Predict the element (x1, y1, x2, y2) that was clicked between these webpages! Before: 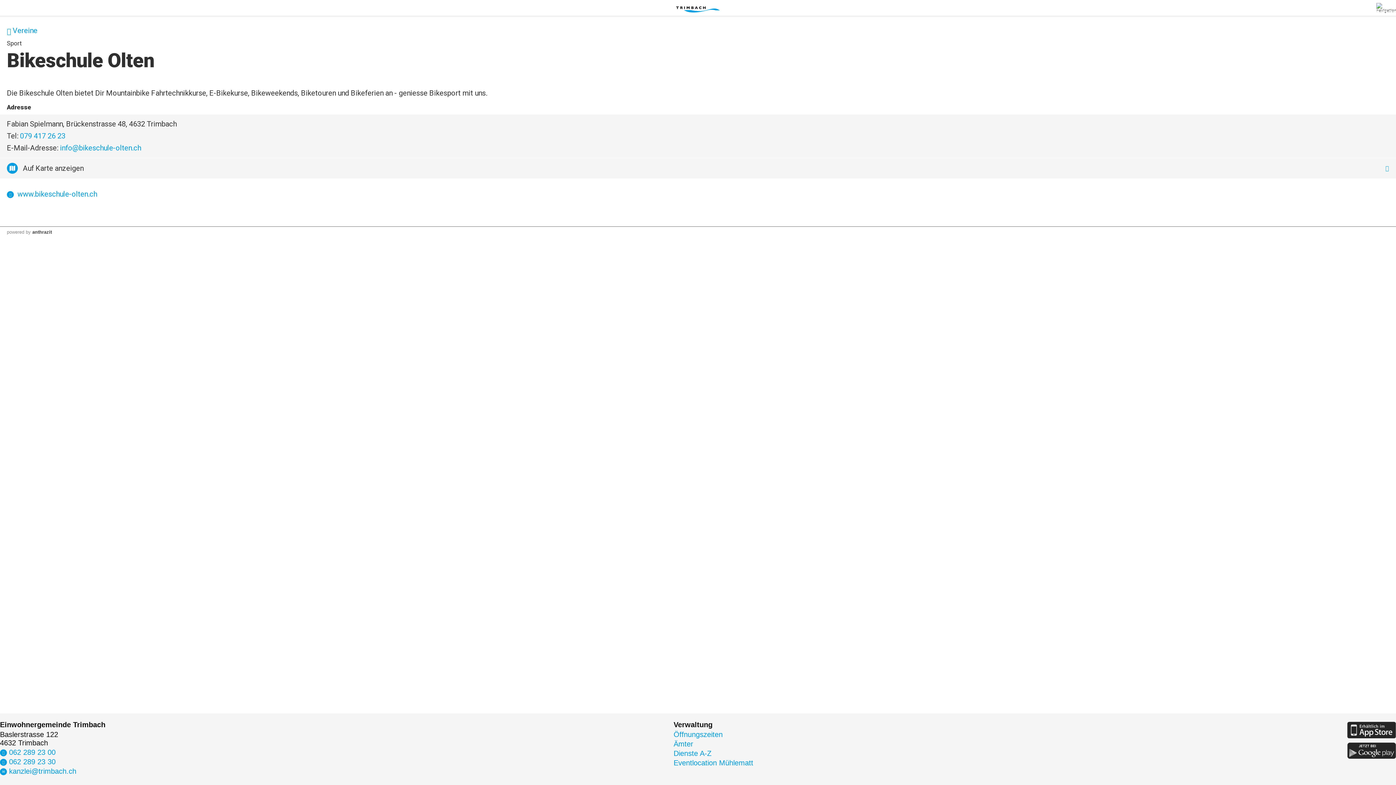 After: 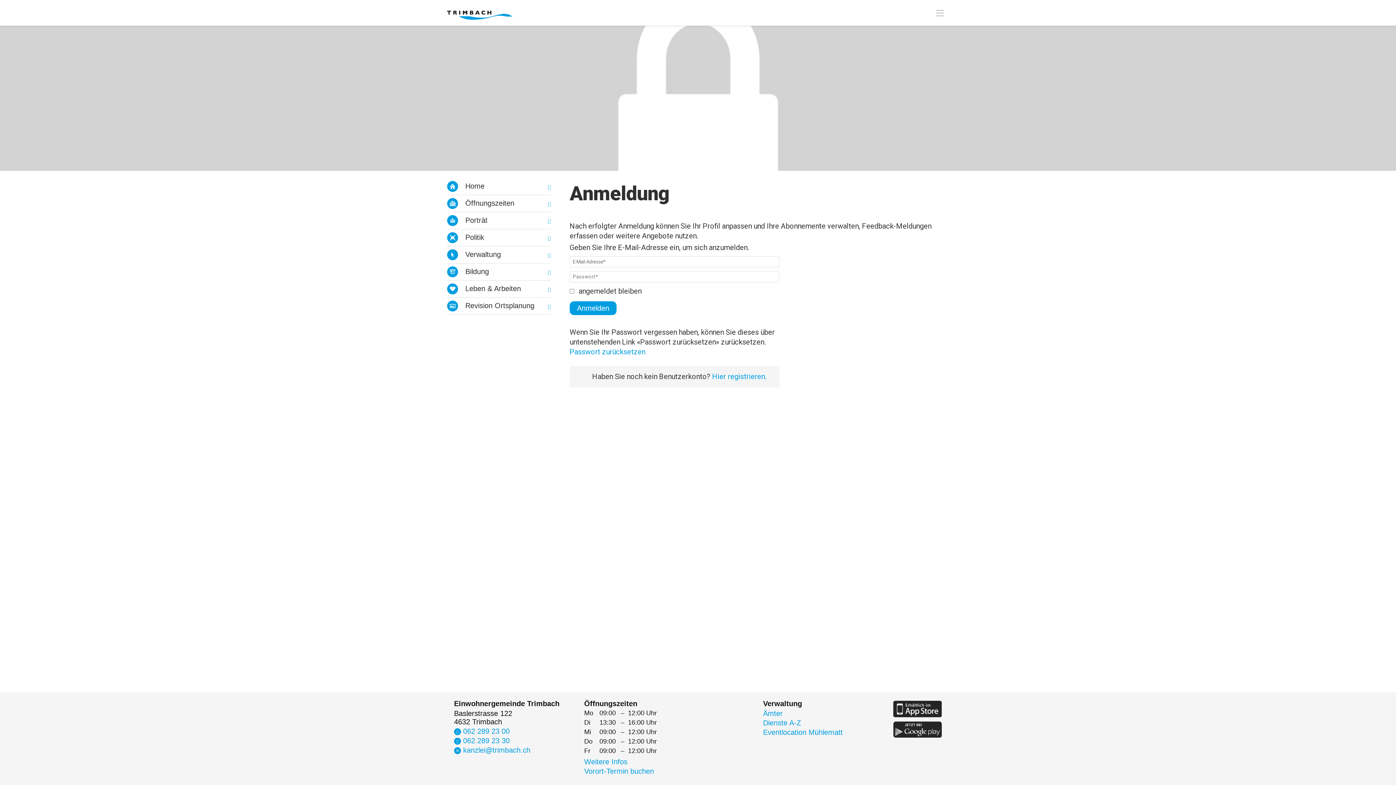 Action: bbox: (25, 229, 30, 234) label: by